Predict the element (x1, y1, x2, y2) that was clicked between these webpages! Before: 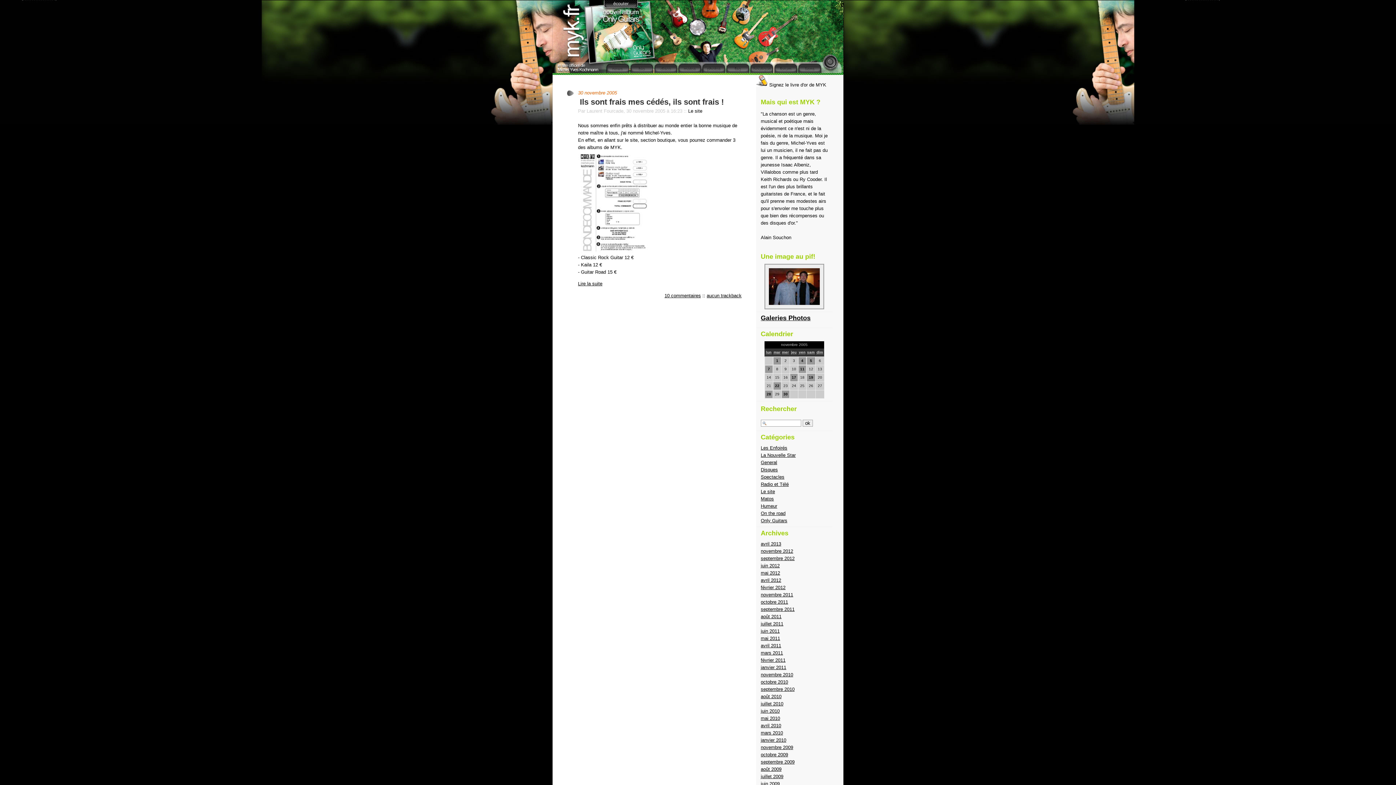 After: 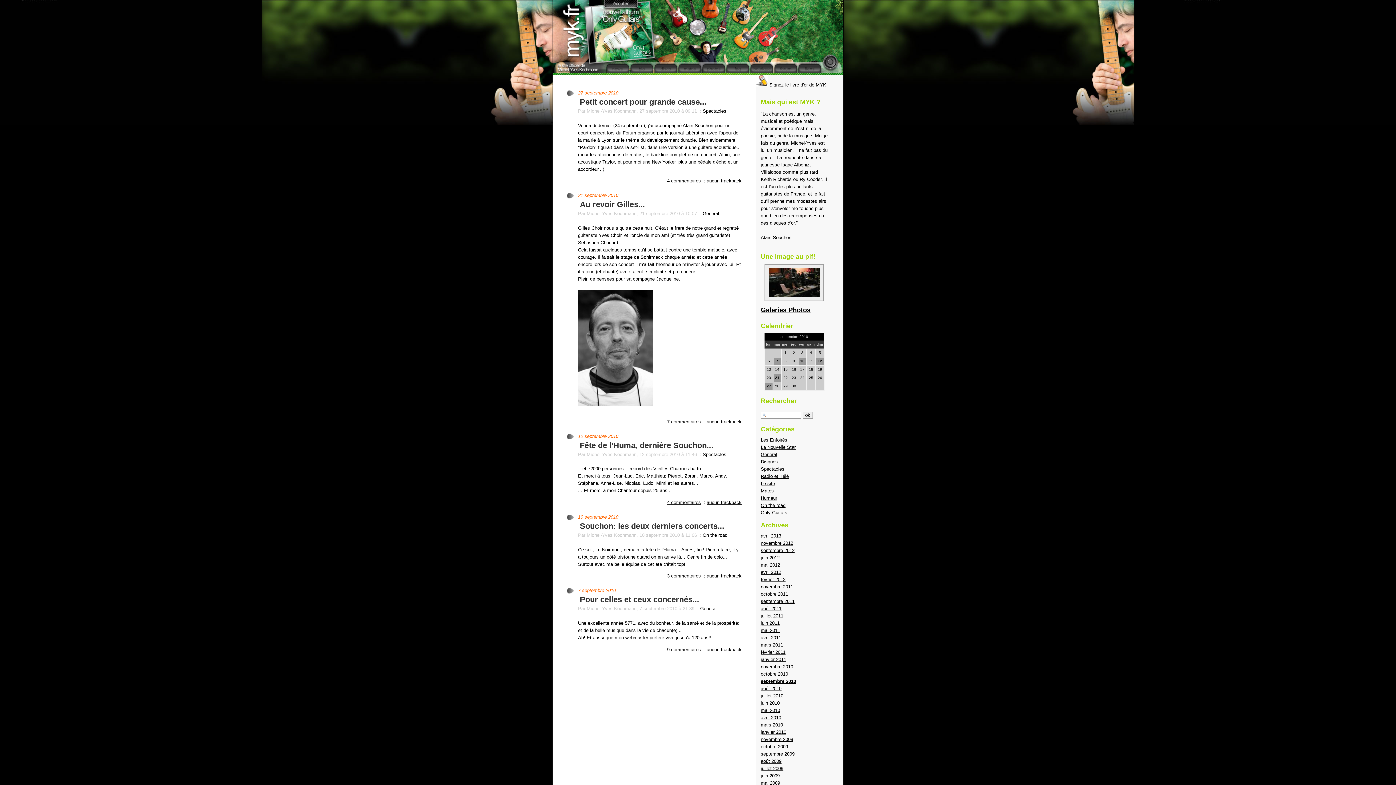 Action: label: septembre 2010 bbox: (761, 686, 794, 692)